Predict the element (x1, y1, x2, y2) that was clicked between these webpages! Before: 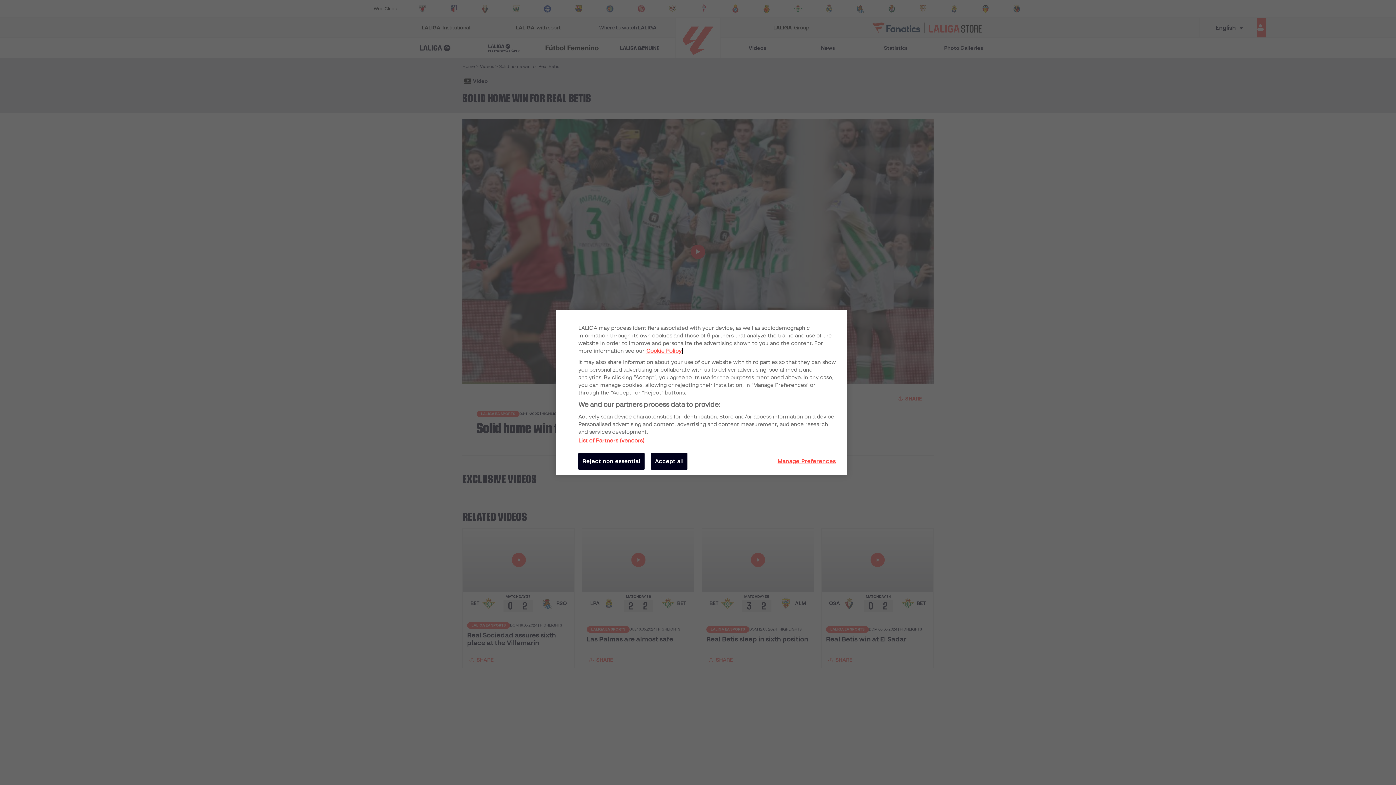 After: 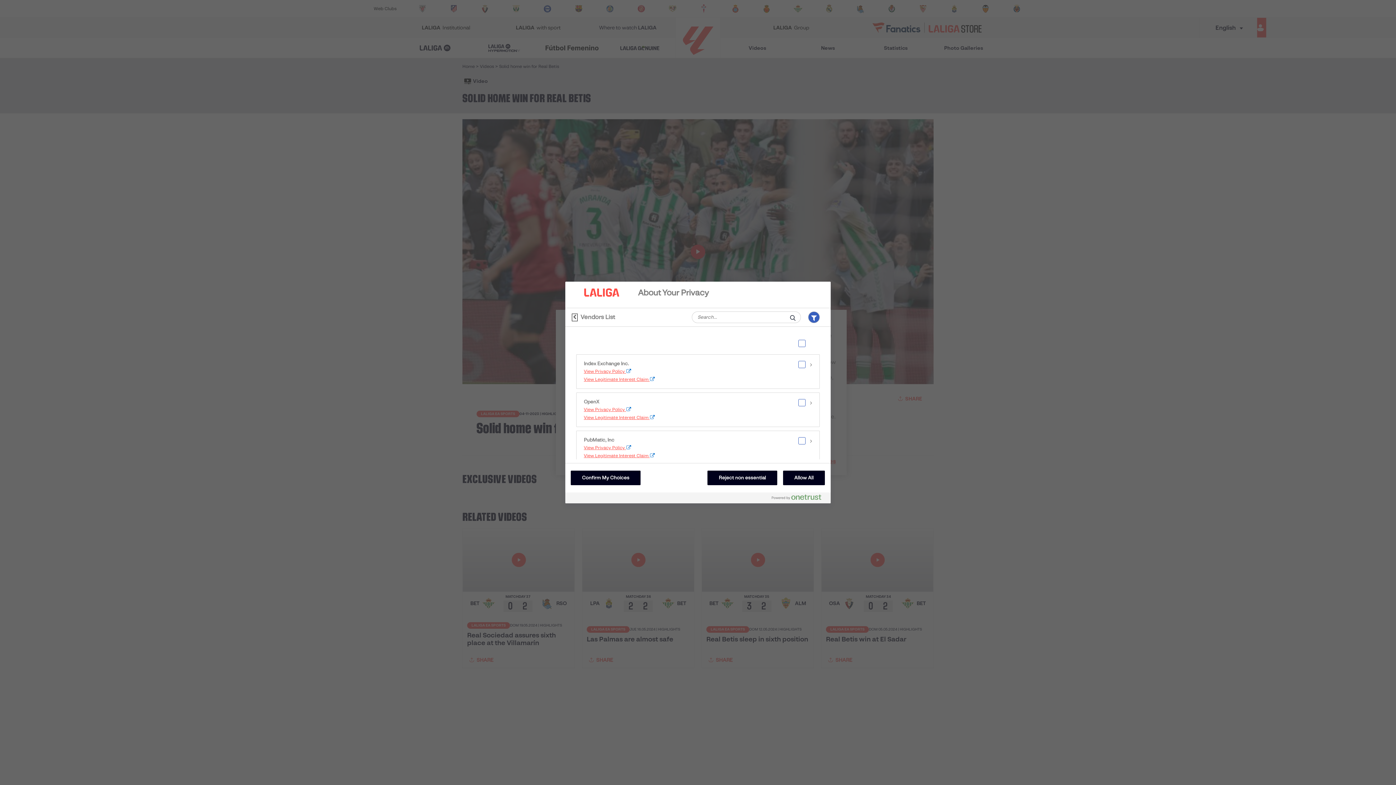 Action: label: List of Partners (vendors) bbox: (578, 438, 644, 444)